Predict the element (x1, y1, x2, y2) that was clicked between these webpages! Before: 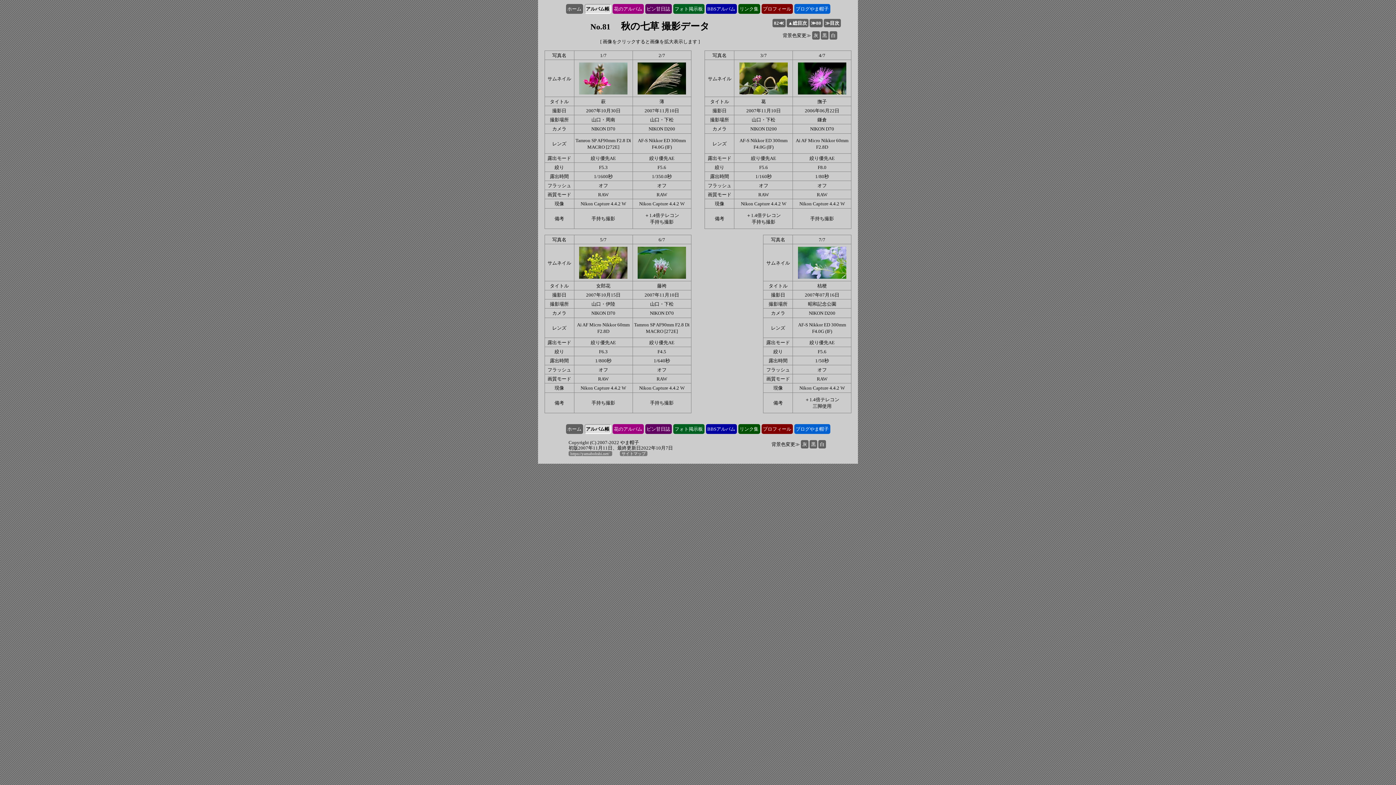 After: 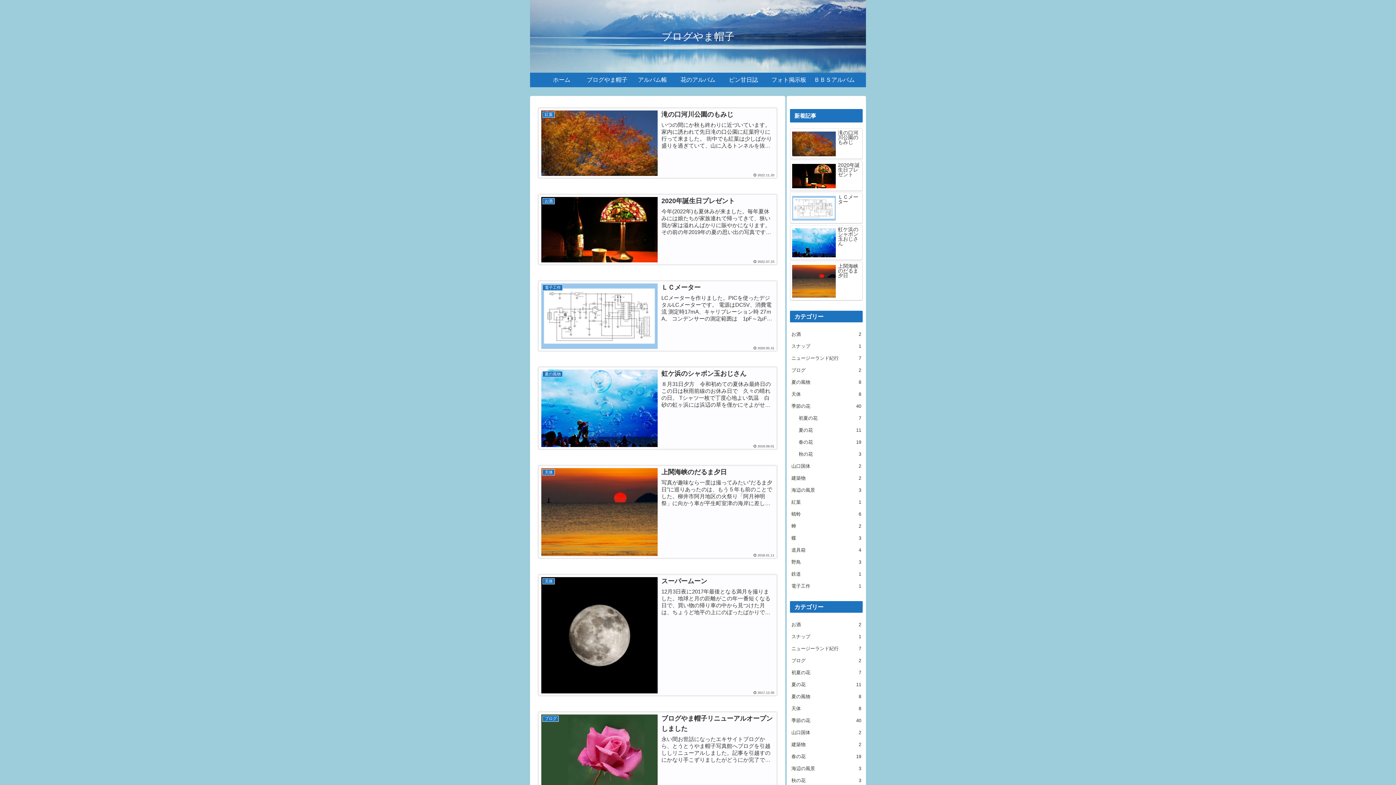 Action: label: ブログやま帽子 bbox: (794, 4, 830, 13)